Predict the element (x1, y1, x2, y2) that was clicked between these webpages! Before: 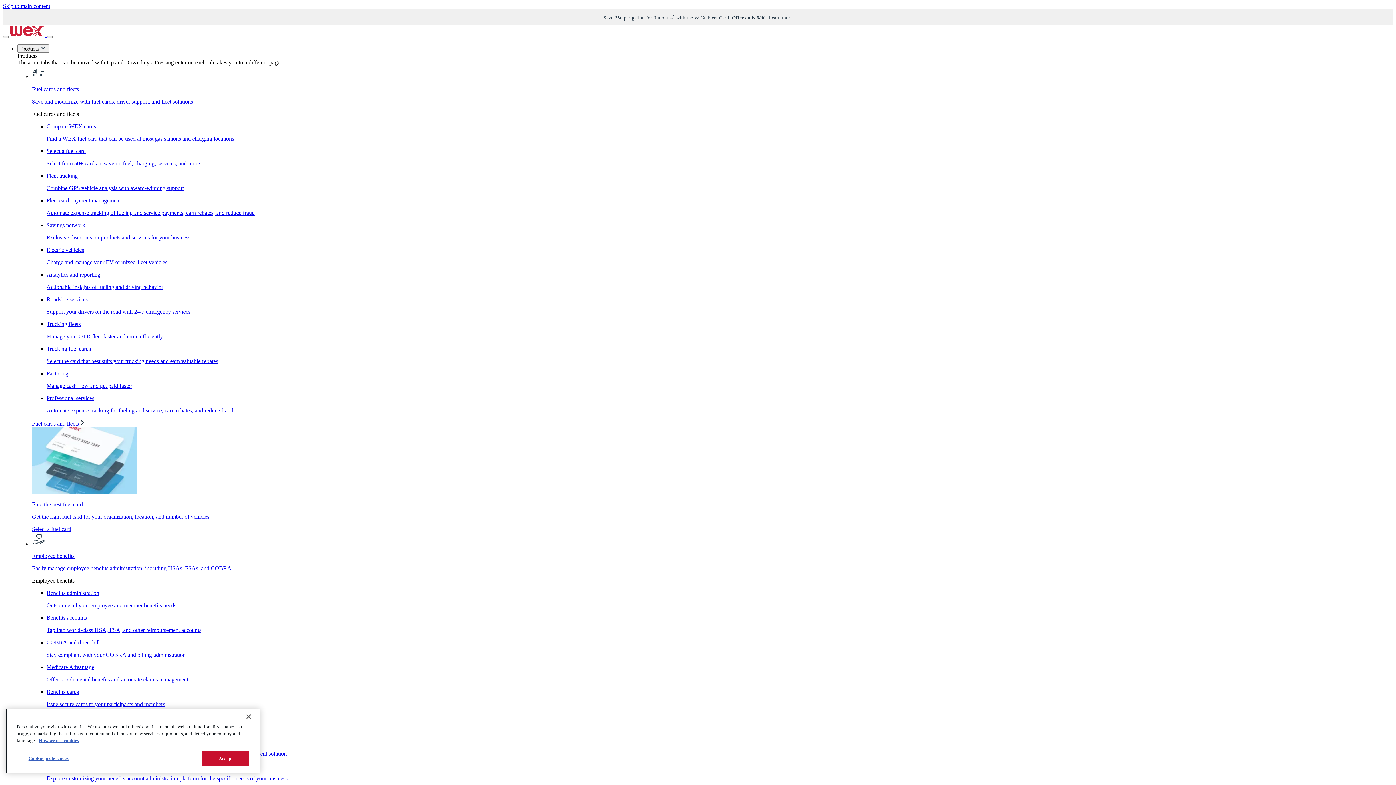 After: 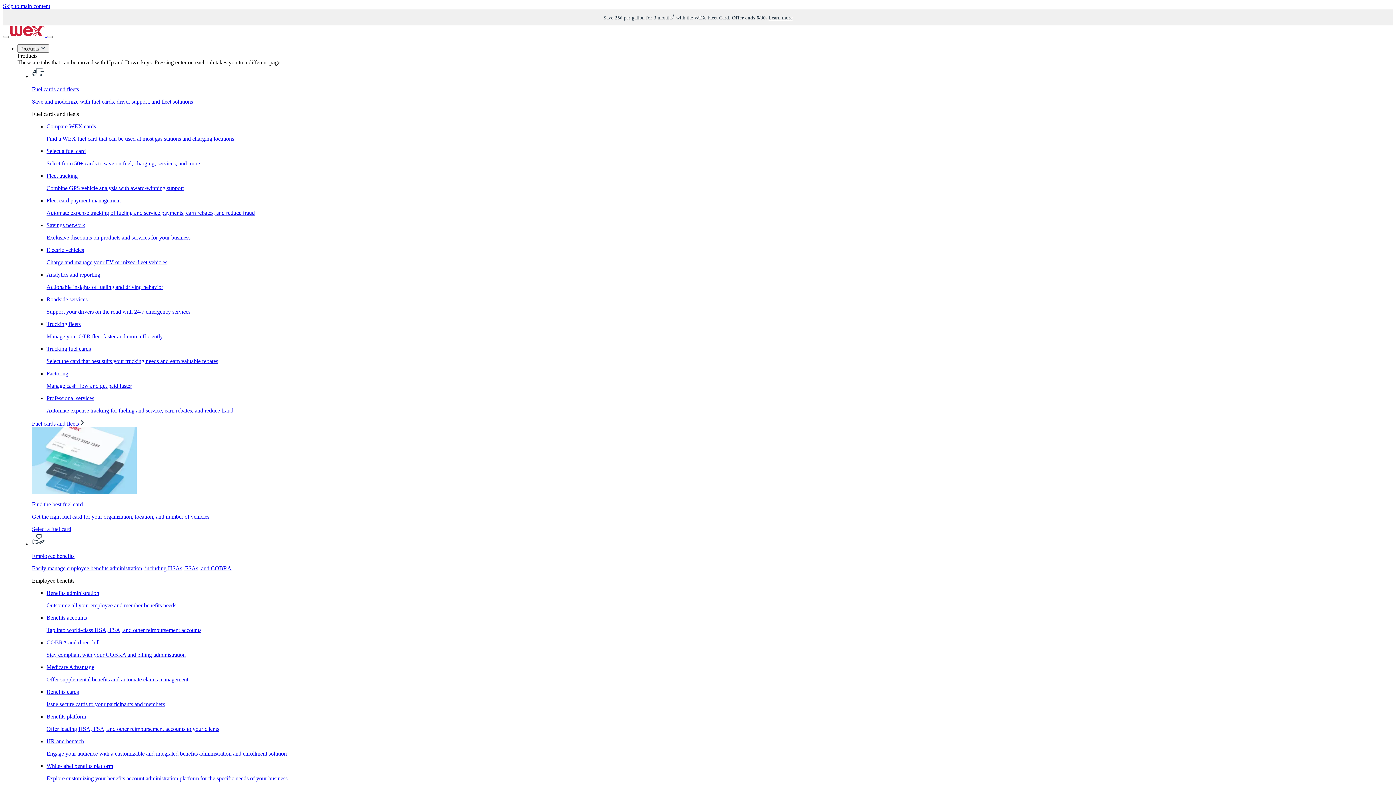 Action: label: Electric vehicles

Charge and manage your EV or mixed-fleet vehicles bbox: (46, 246, 1393, 265)